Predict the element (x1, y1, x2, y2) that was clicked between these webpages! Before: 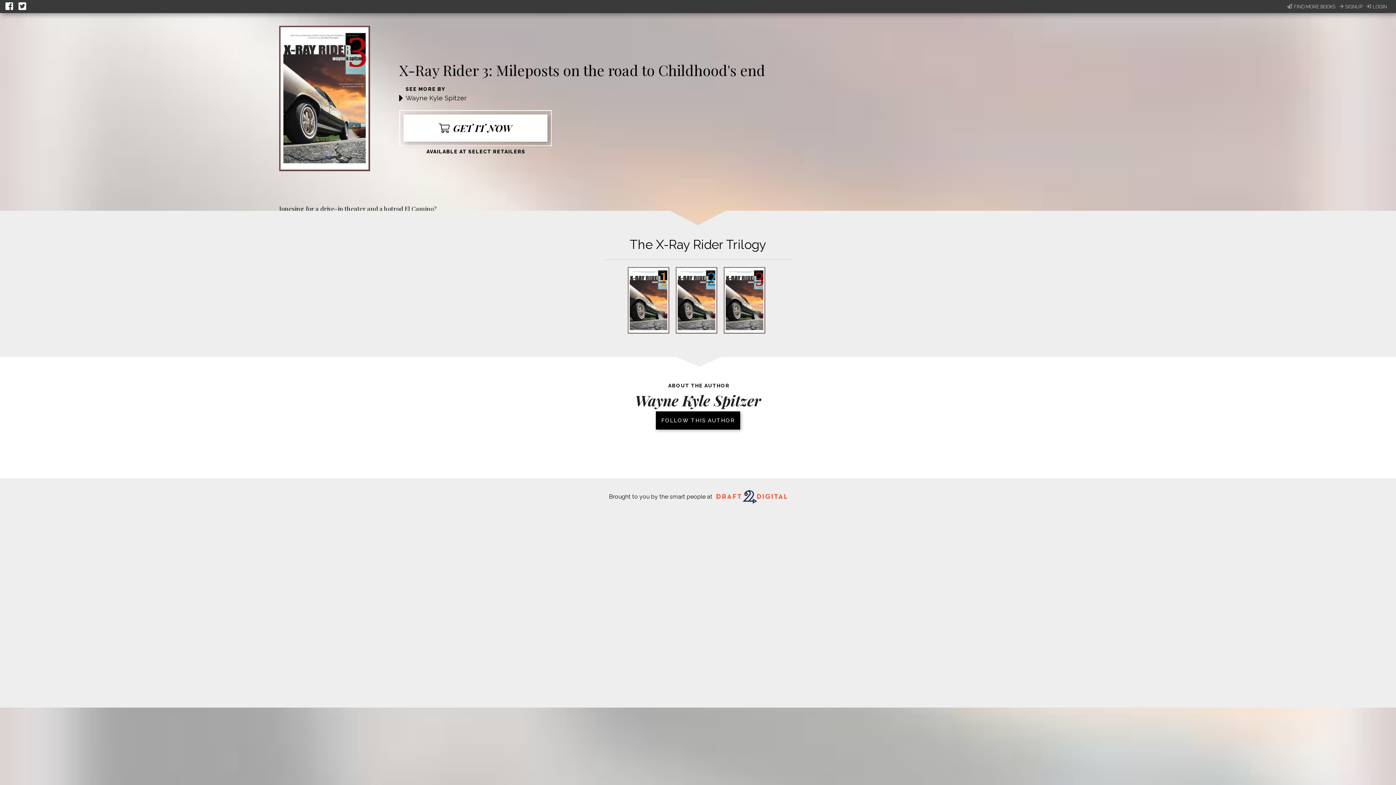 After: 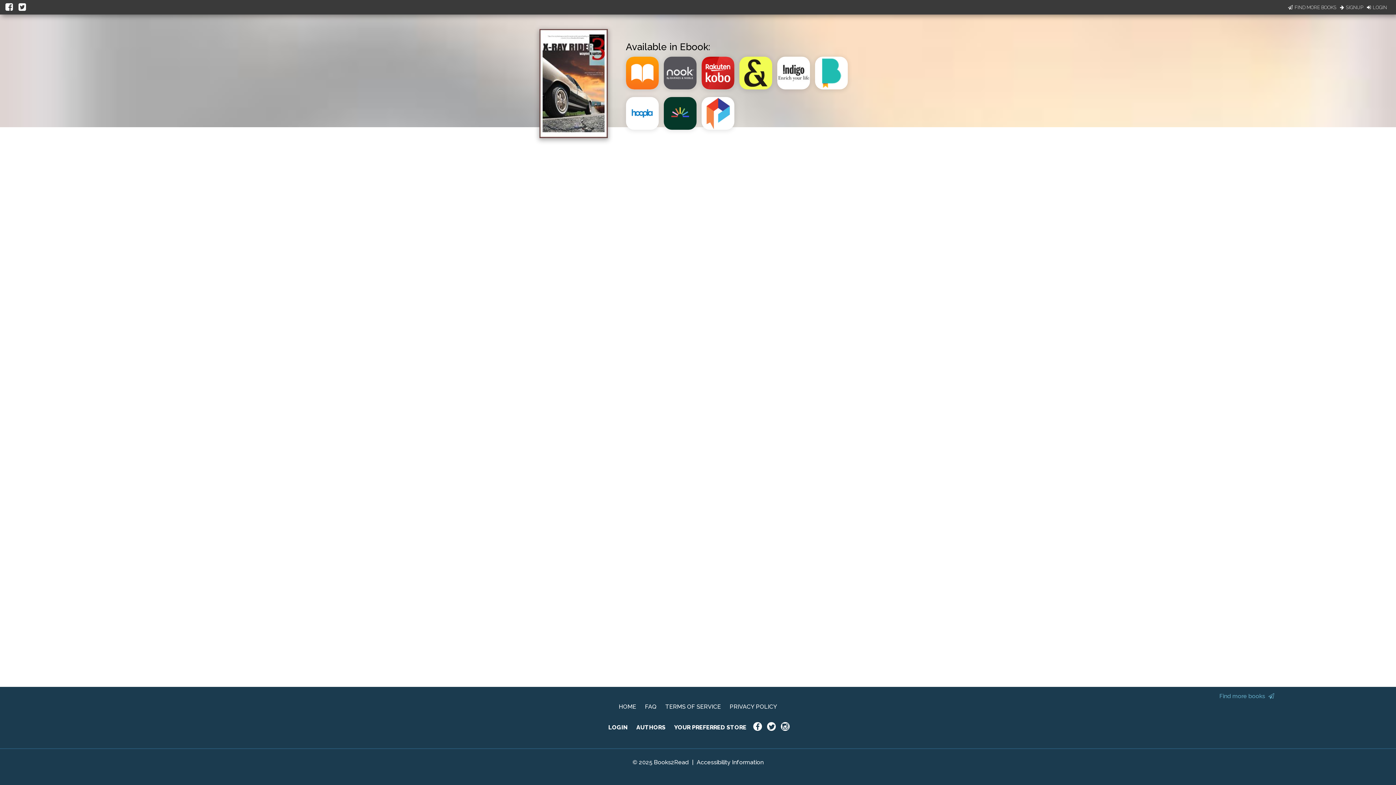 Action: label: GET IT NOW bbox: (403, 114, 547, 141)